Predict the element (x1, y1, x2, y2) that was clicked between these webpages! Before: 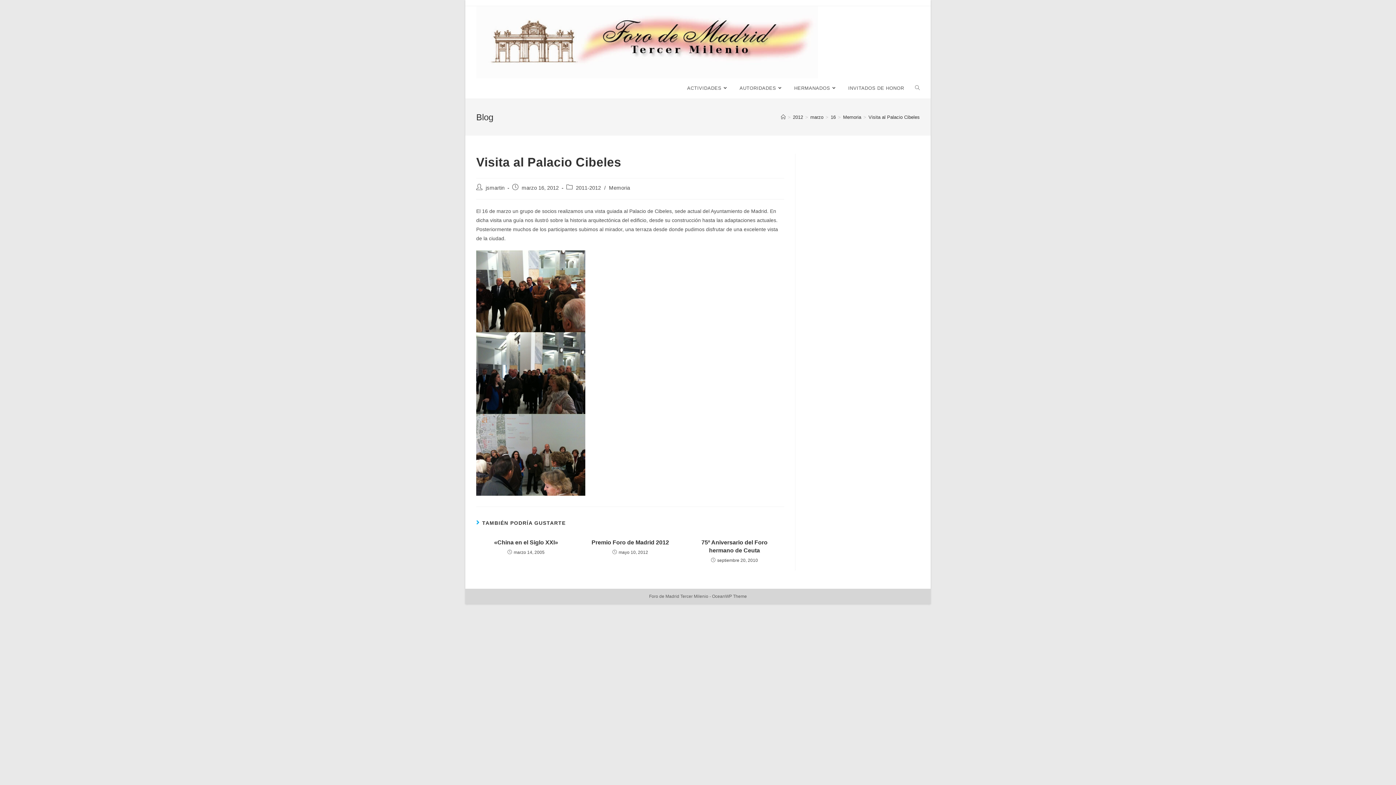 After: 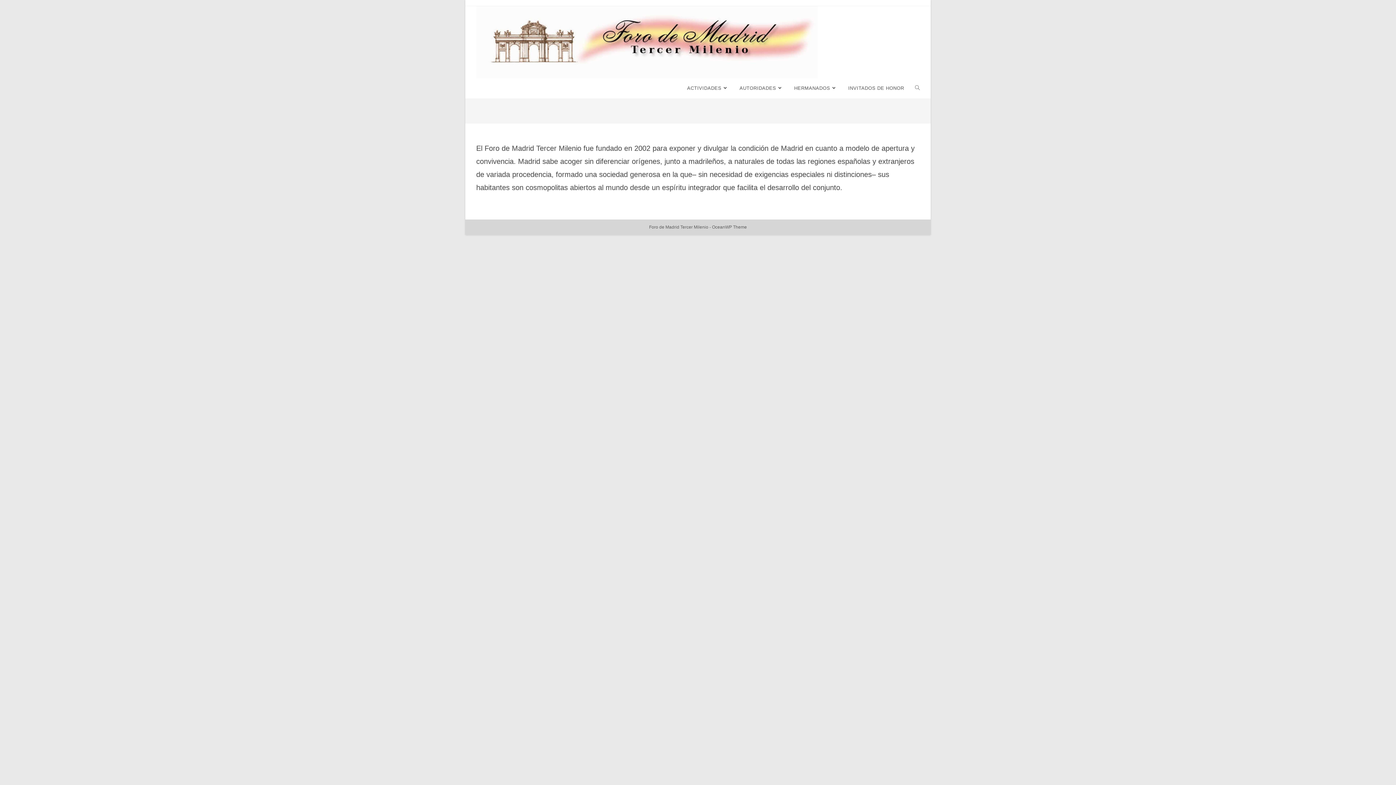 Action: bbox: (781, 114, 785, 119) label: Inicio